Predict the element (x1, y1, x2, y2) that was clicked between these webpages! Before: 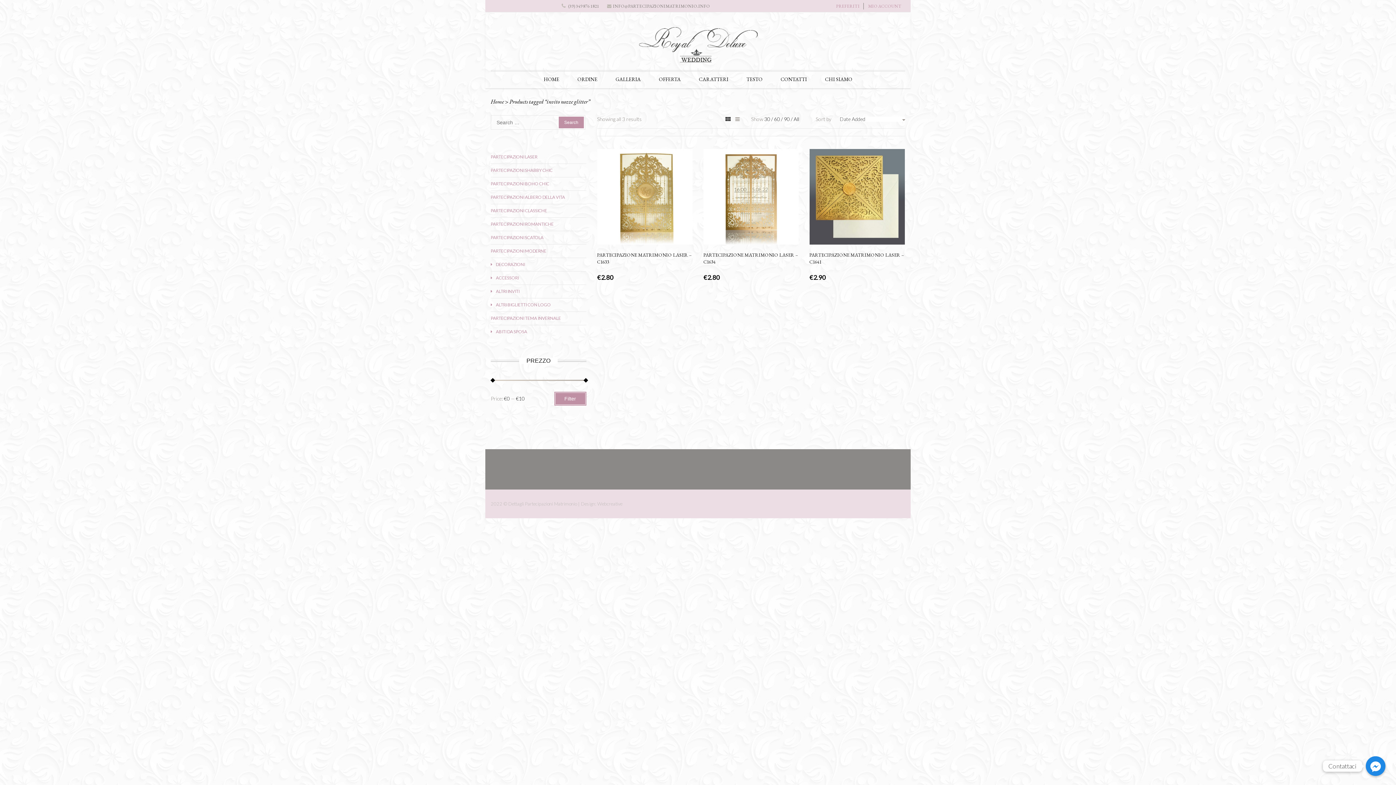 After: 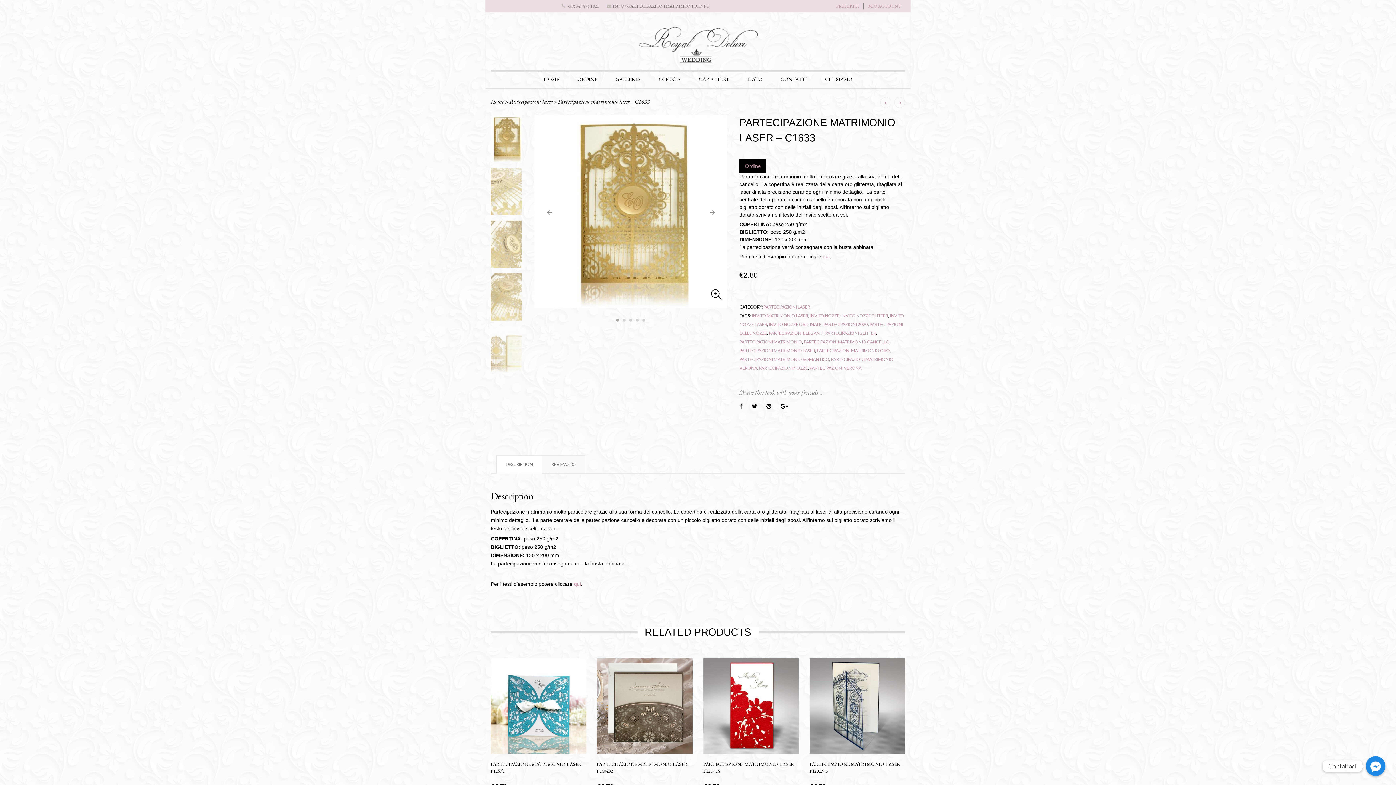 Action: label: PARTECIPAZIONE MATRIMONIO LASER – C1633 bbox: (597, 251, 692, 265)